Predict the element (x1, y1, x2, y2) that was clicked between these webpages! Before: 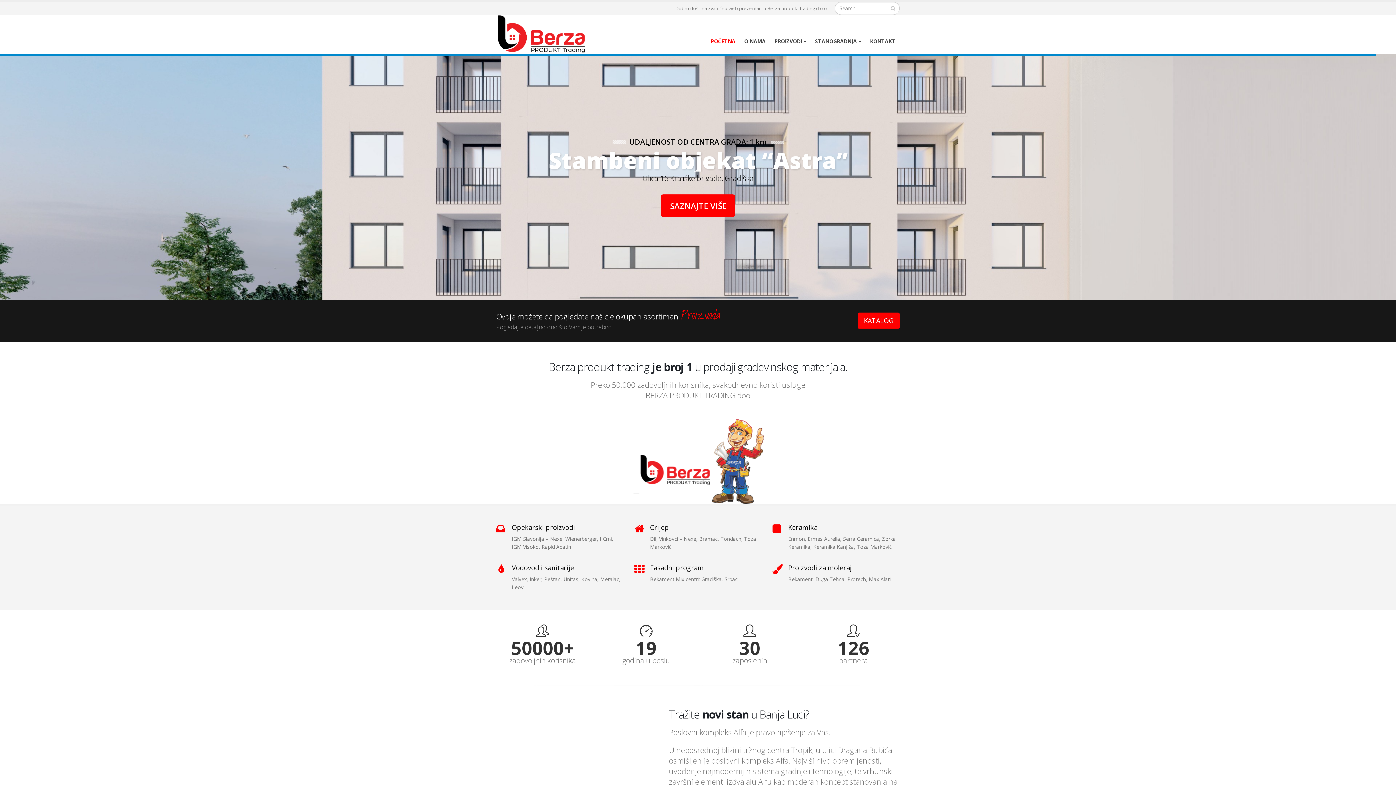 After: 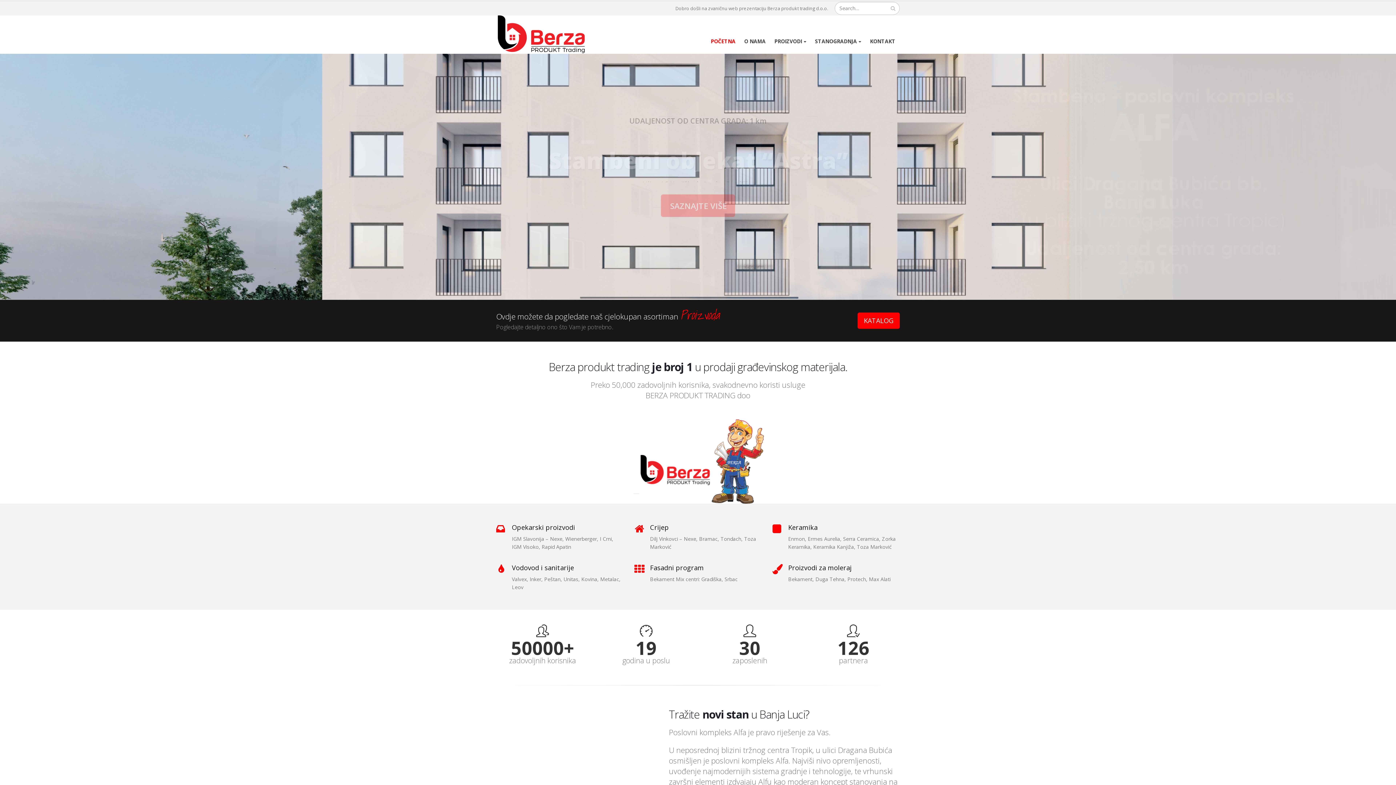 Action: bbox: (496, 15, 587, 53)